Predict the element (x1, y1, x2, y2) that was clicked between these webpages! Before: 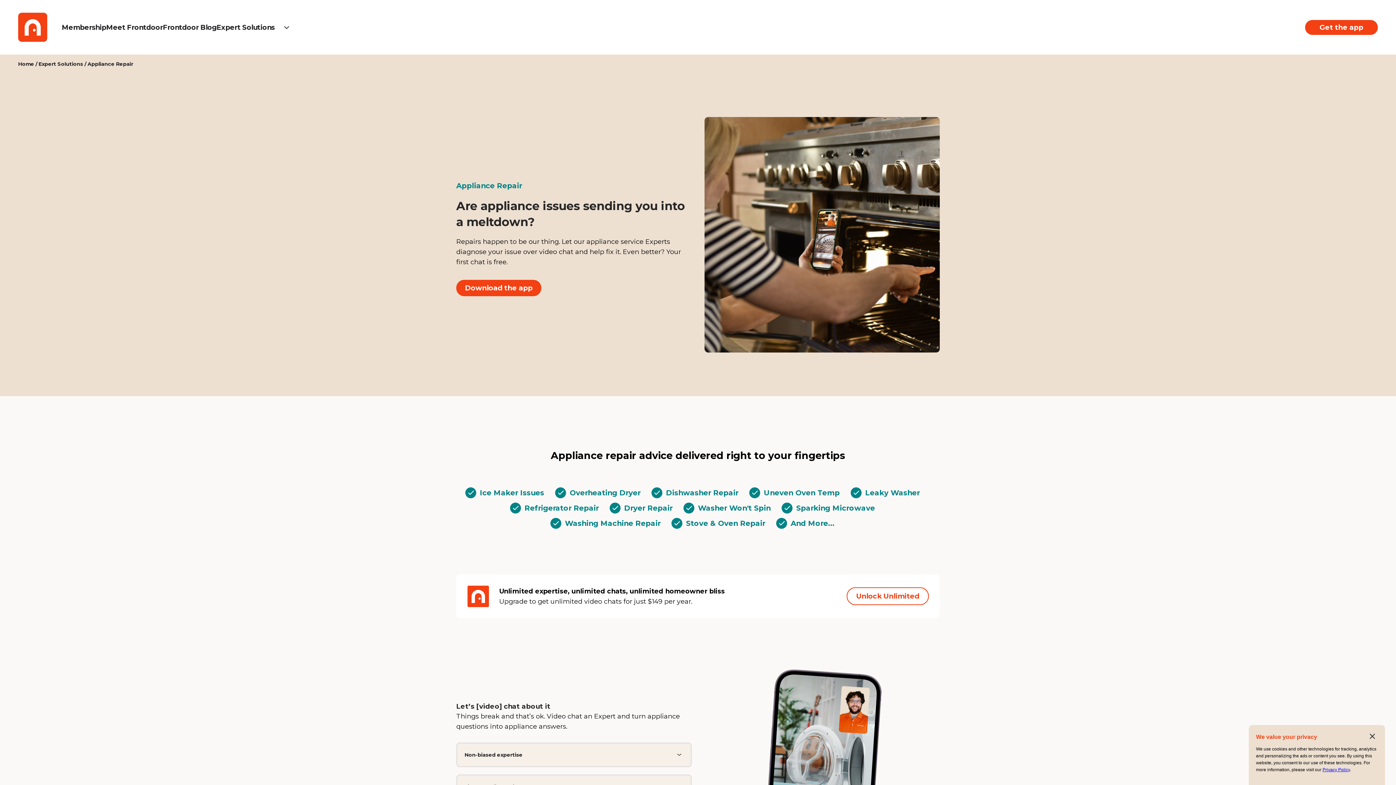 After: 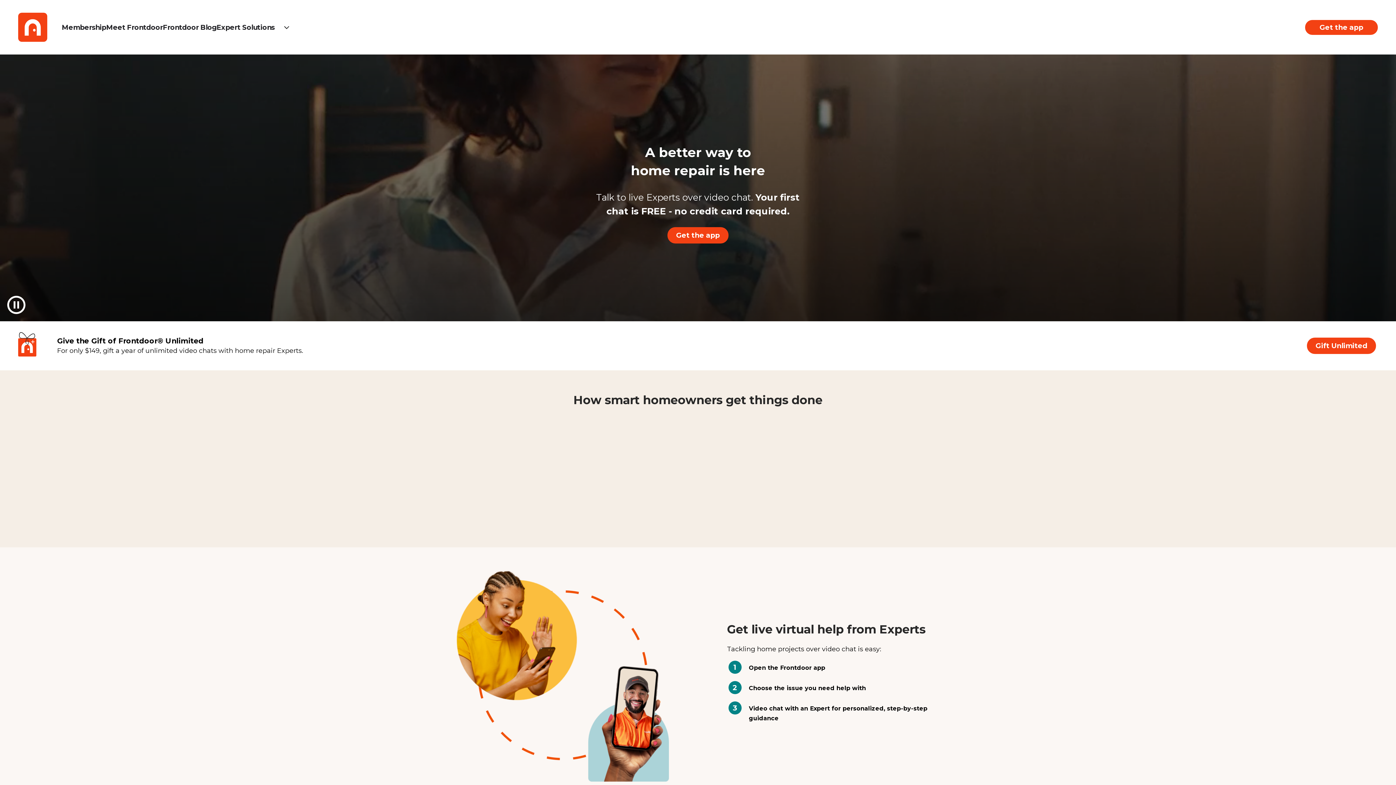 Action: label: Home bbox: (18, 60, 34, 67)